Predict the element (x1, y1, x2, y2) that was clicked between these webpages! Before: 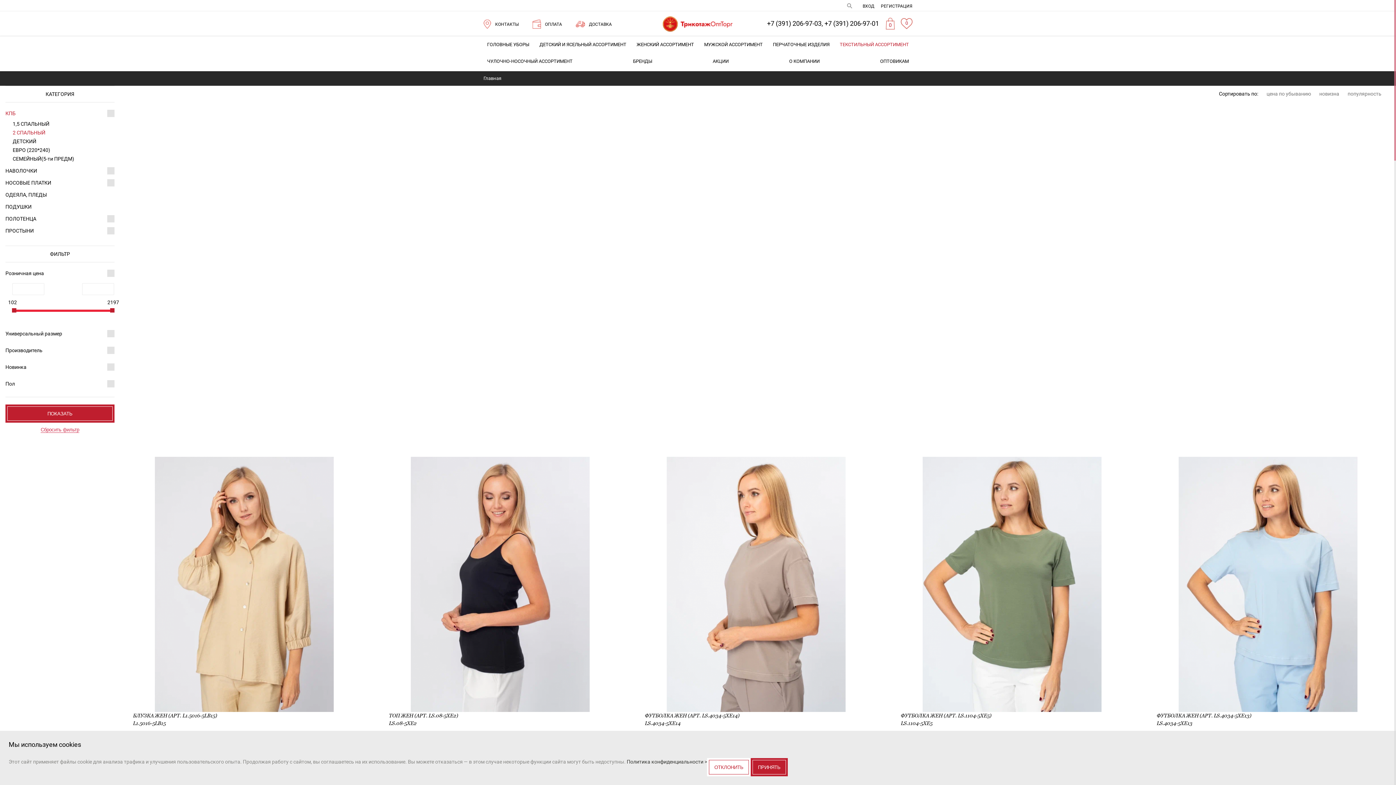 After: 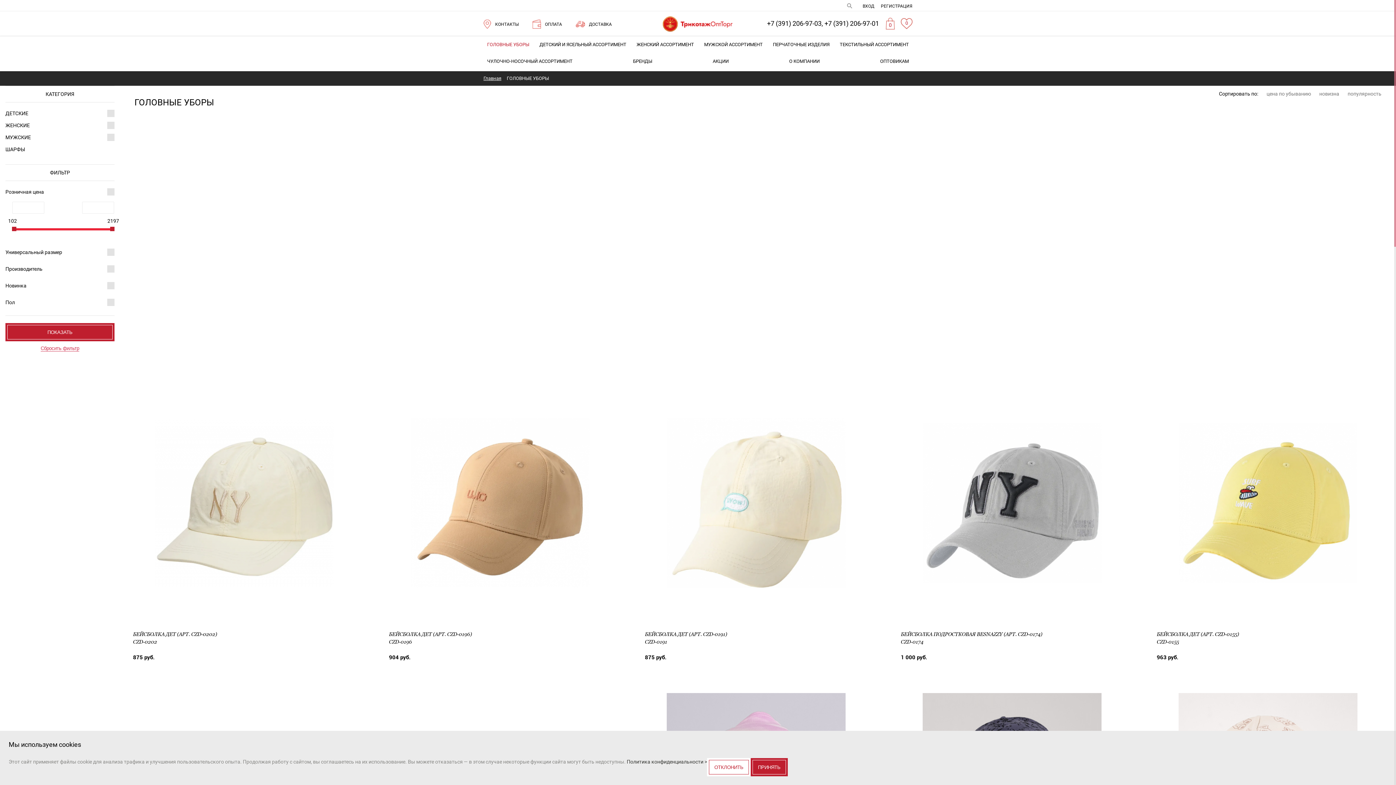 Action: bbox: (487, 36, 529, 53) label: ГОЛОВНЫЕ УБОРЫ